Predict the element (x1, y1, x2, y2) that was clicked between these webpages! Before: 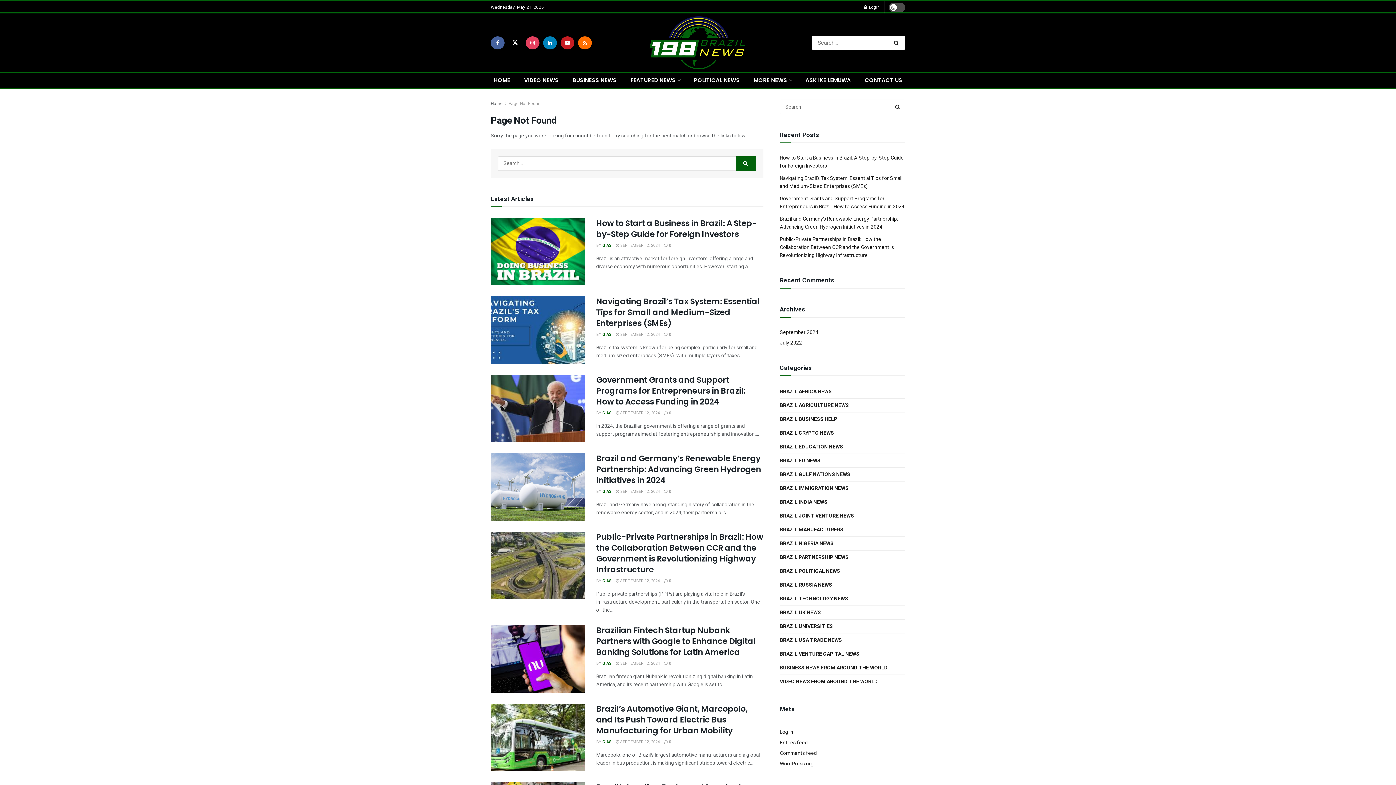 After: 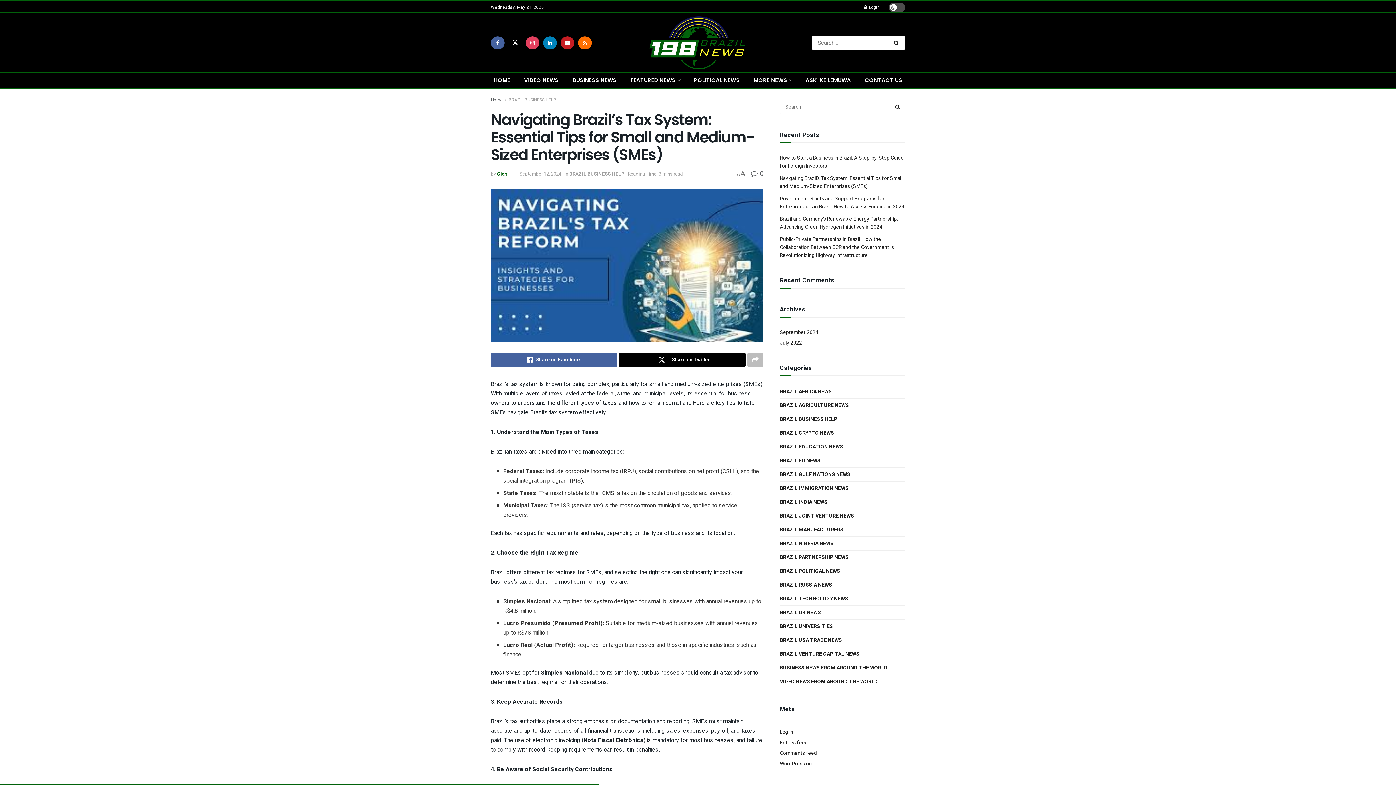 Action: bbox: (490, 296, 585, 364) label: Read article: Navigating Brazil’s Tax System: Essential Tips for Small and Medium-Sized Enterprises (SMEs)